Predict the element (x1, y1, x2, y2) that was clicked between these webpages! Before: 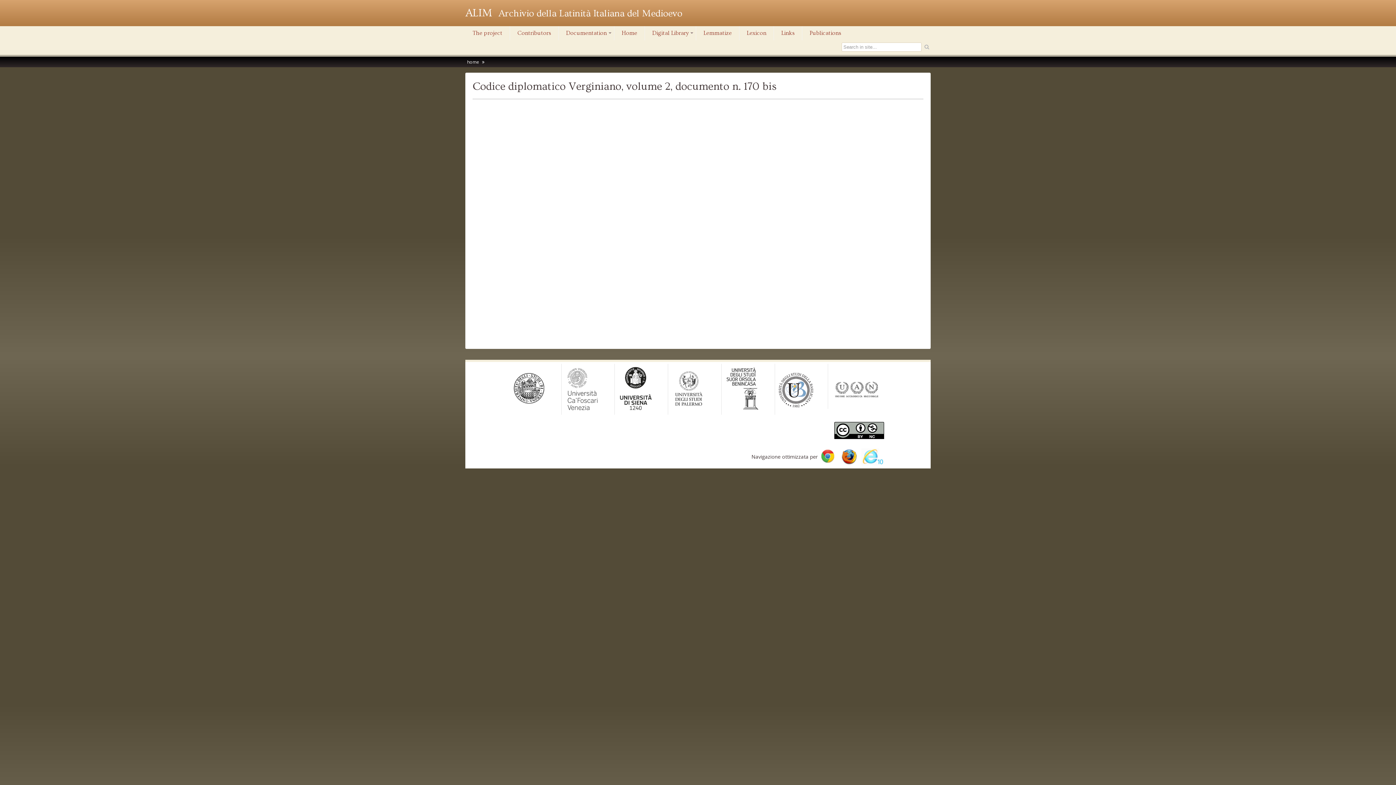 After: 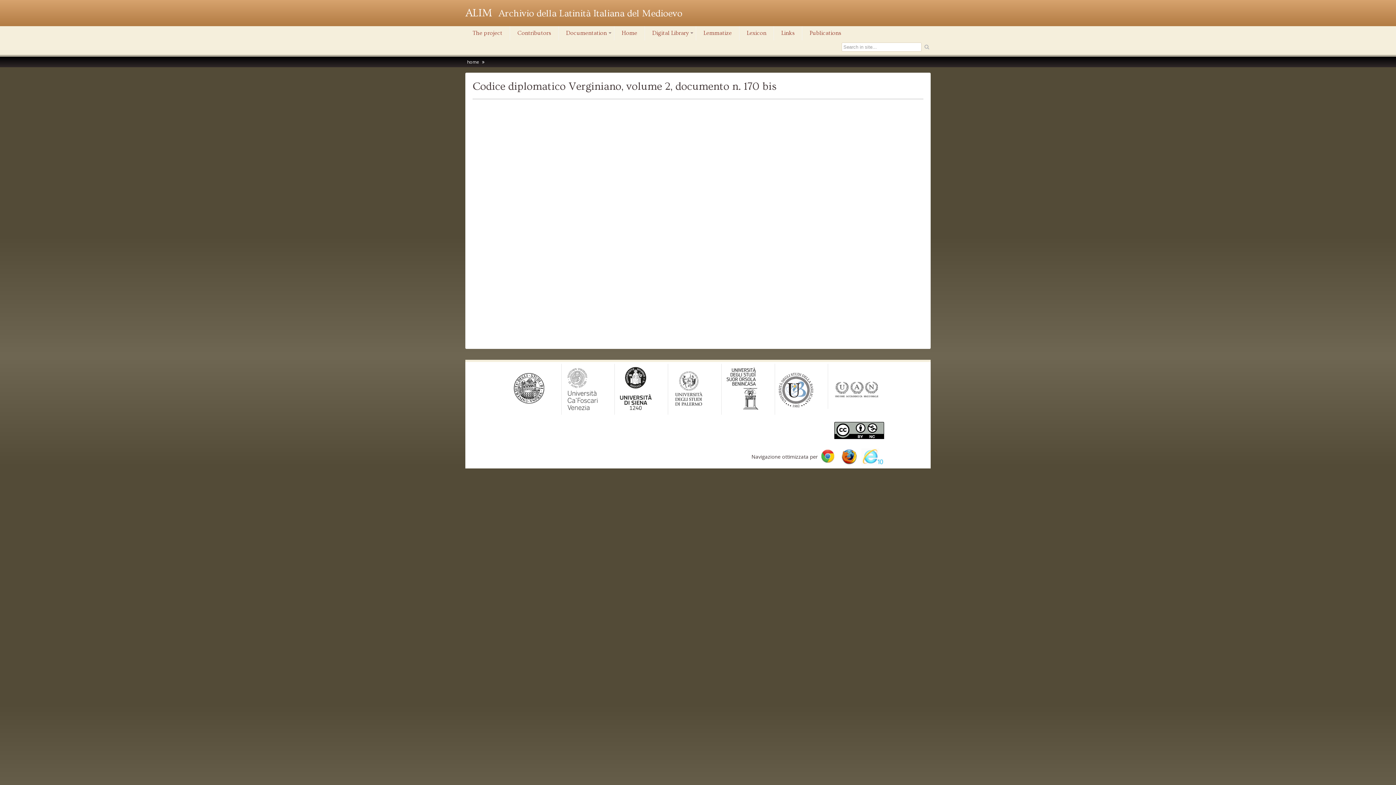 Action: bbox: (672, 407, 706, 414)